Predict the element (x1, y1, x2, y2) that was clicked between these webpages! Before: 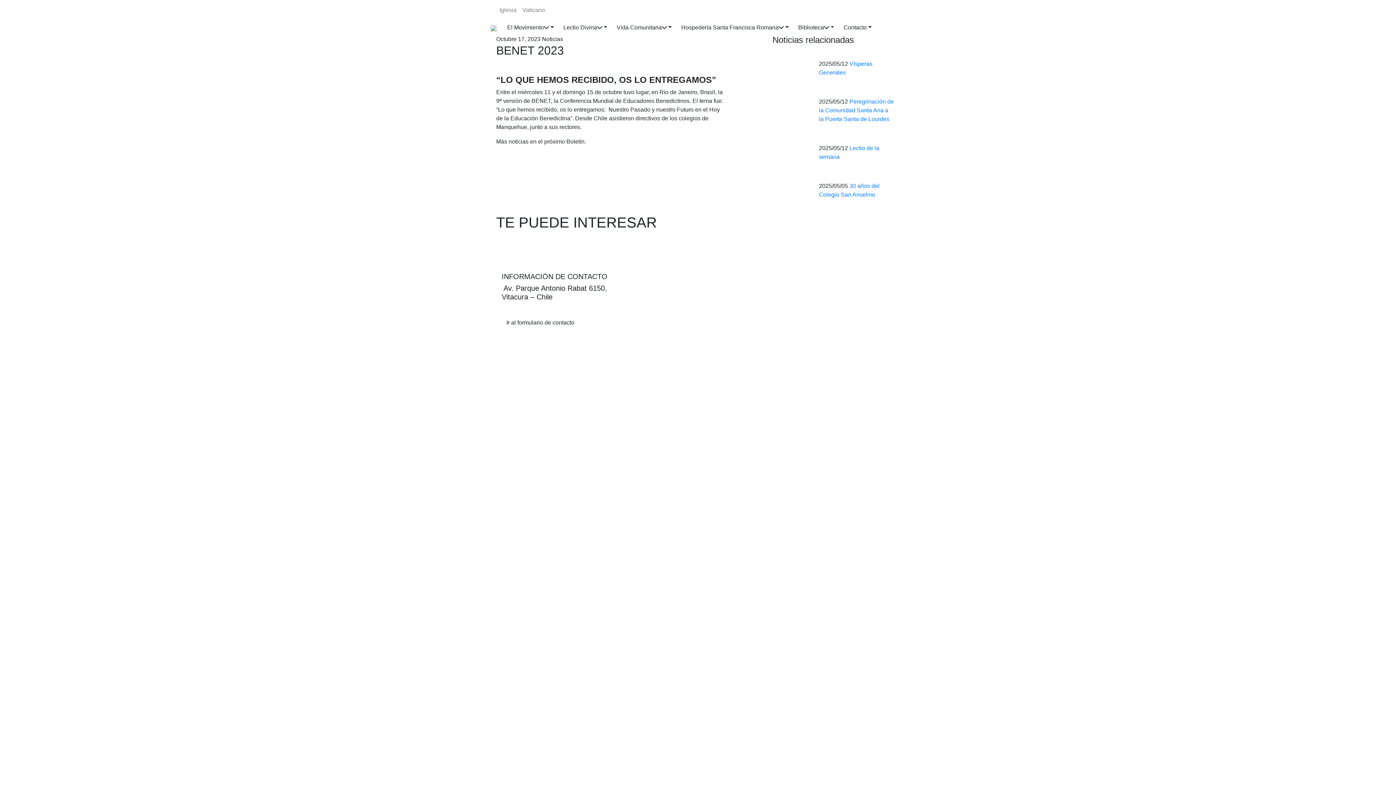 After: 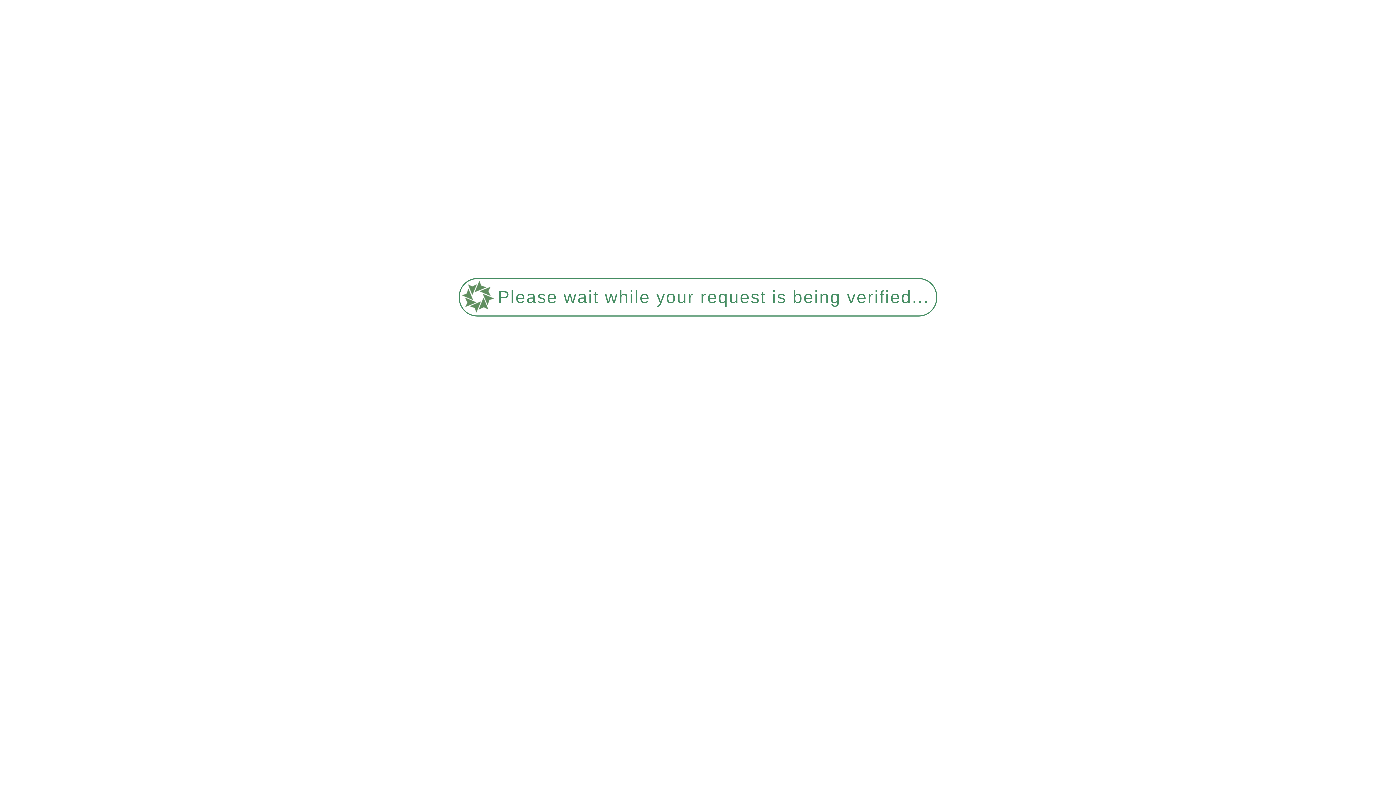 Action: bbox: (772, 138, 813, 146)